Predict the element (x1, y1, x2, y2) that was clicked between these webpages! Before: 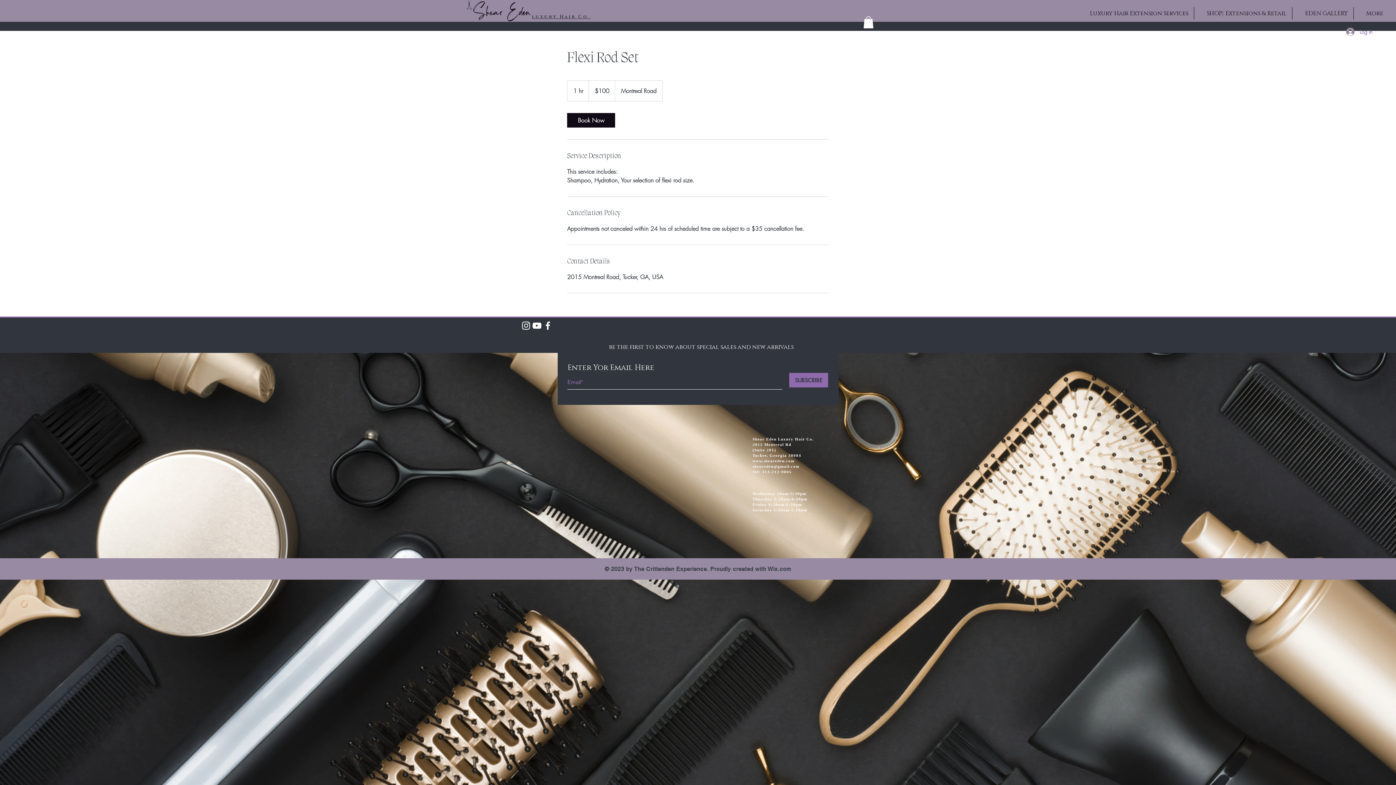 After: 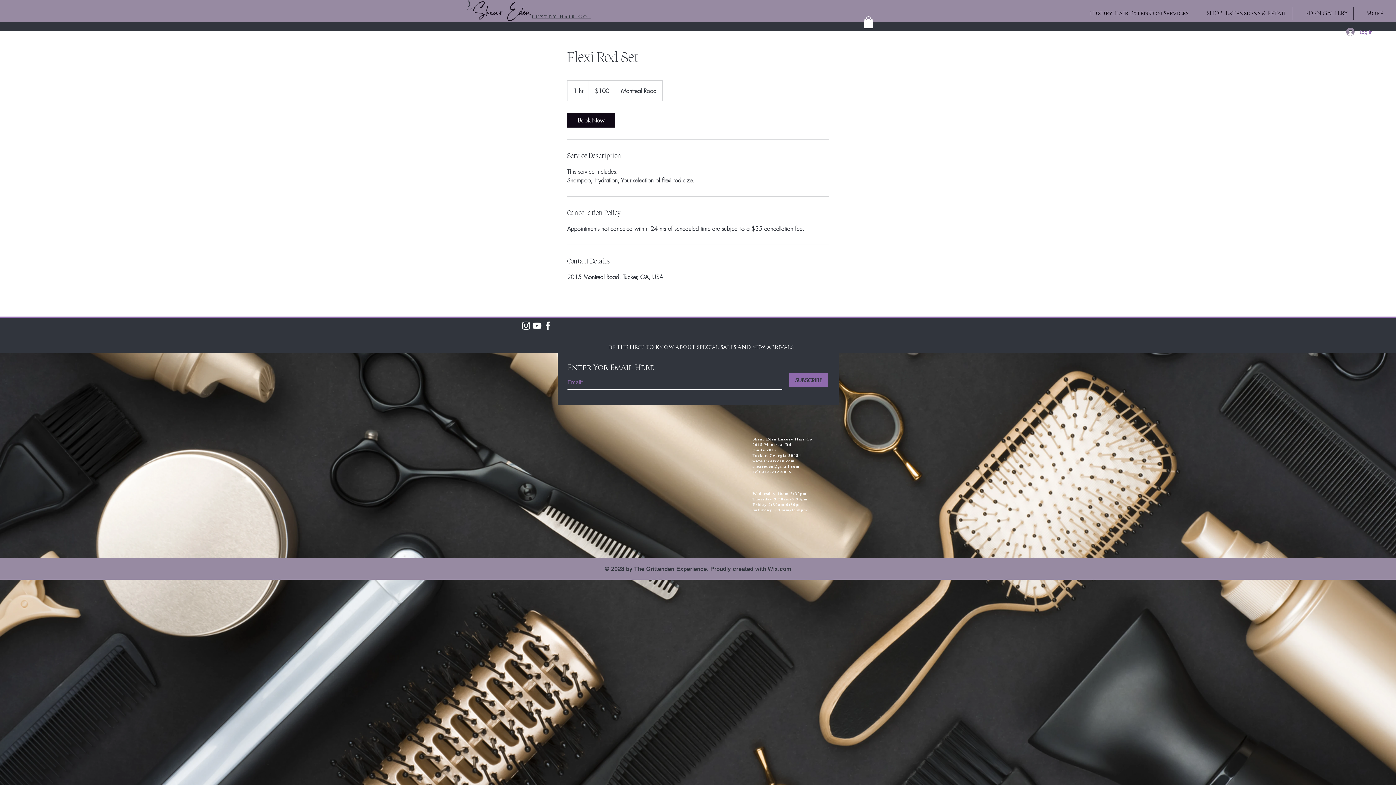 Action: bbox: (567, 113, 615, 127) label: Book Now